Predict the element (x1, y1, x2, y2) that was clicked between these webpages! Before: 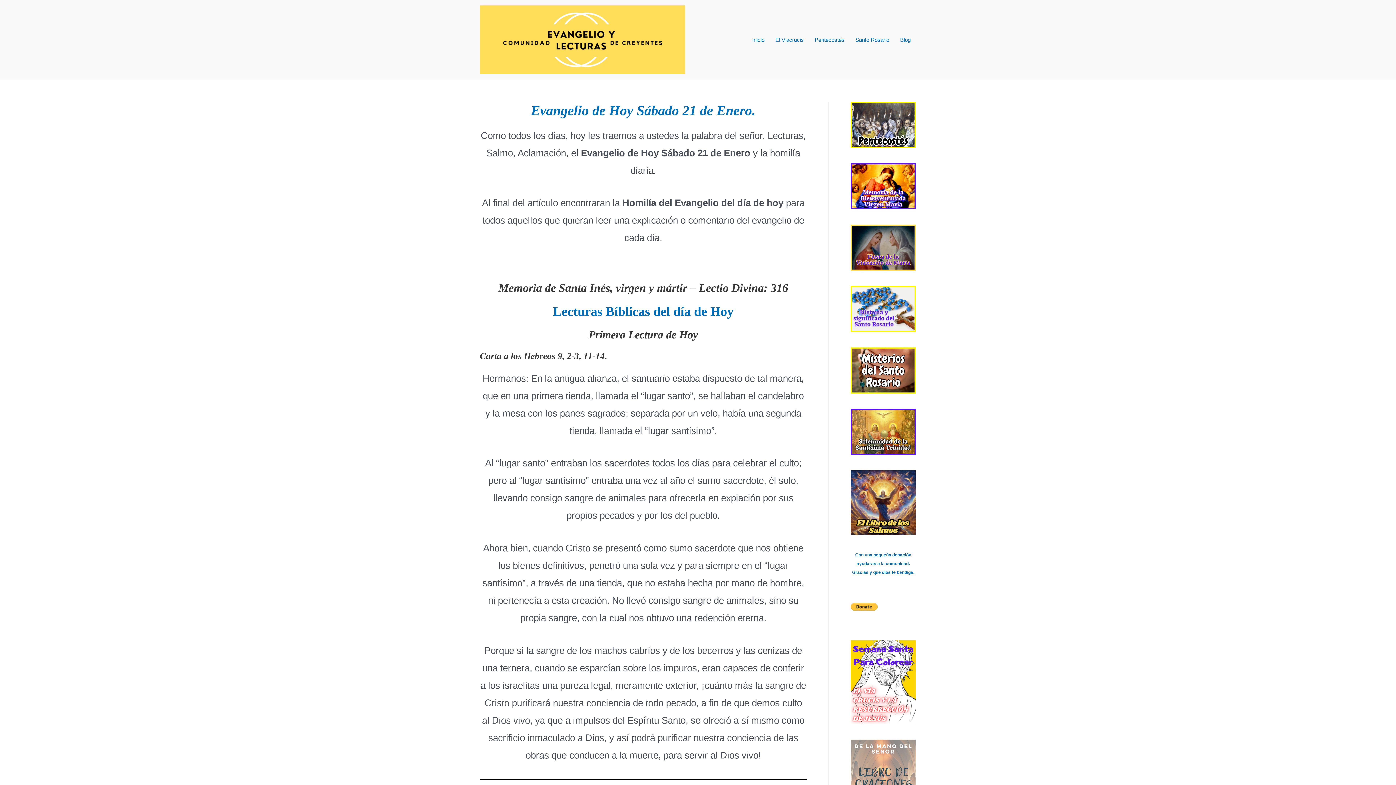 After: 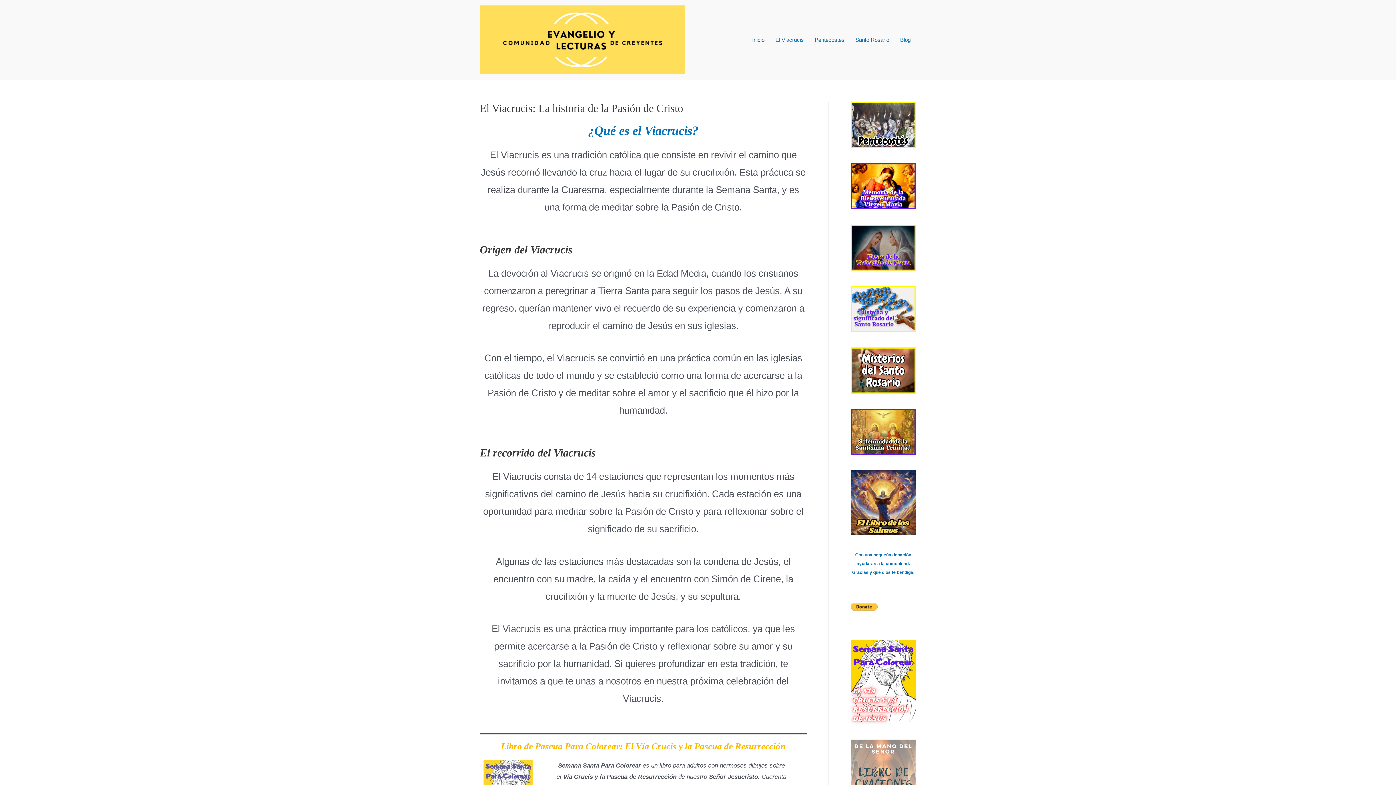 Action: label: El Viacrucis bbox: (770, 34, 809, 44)